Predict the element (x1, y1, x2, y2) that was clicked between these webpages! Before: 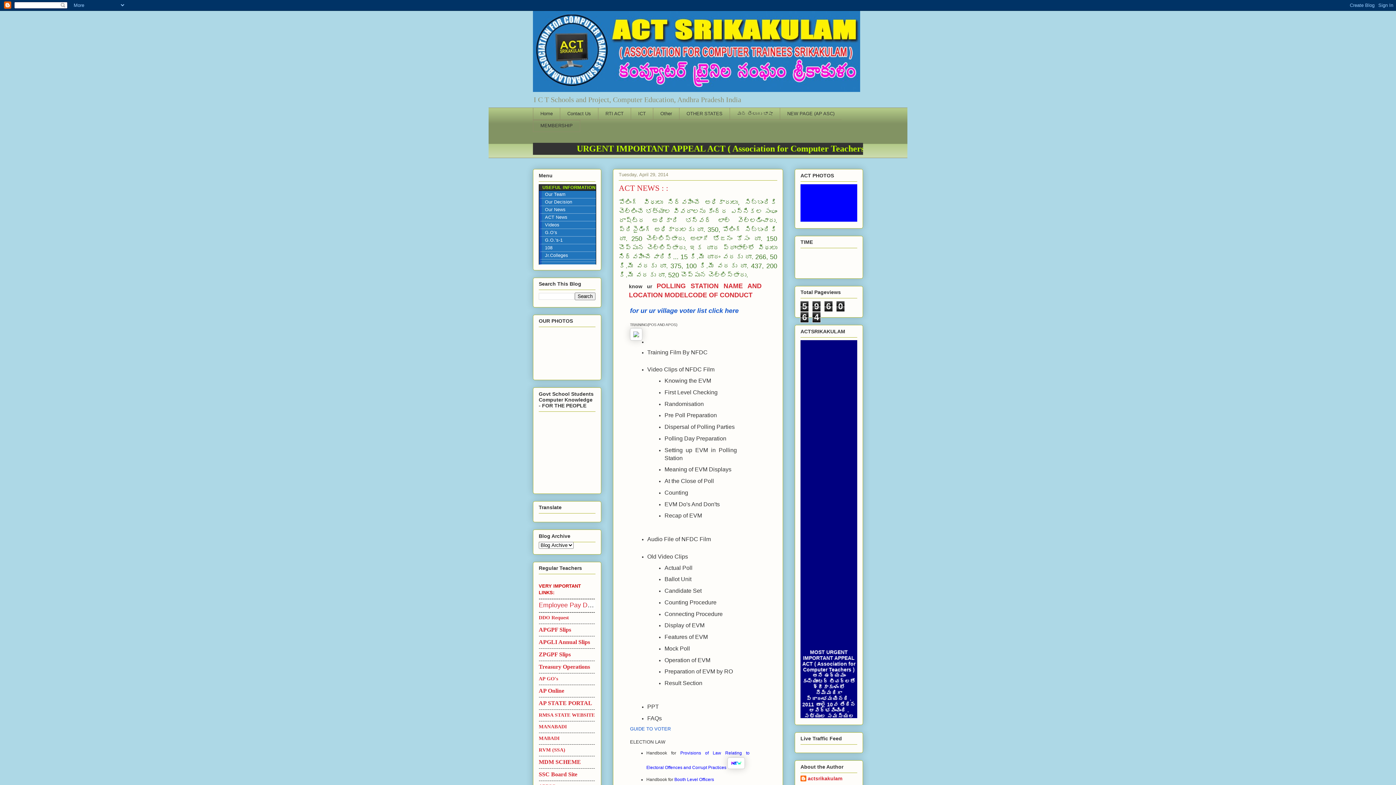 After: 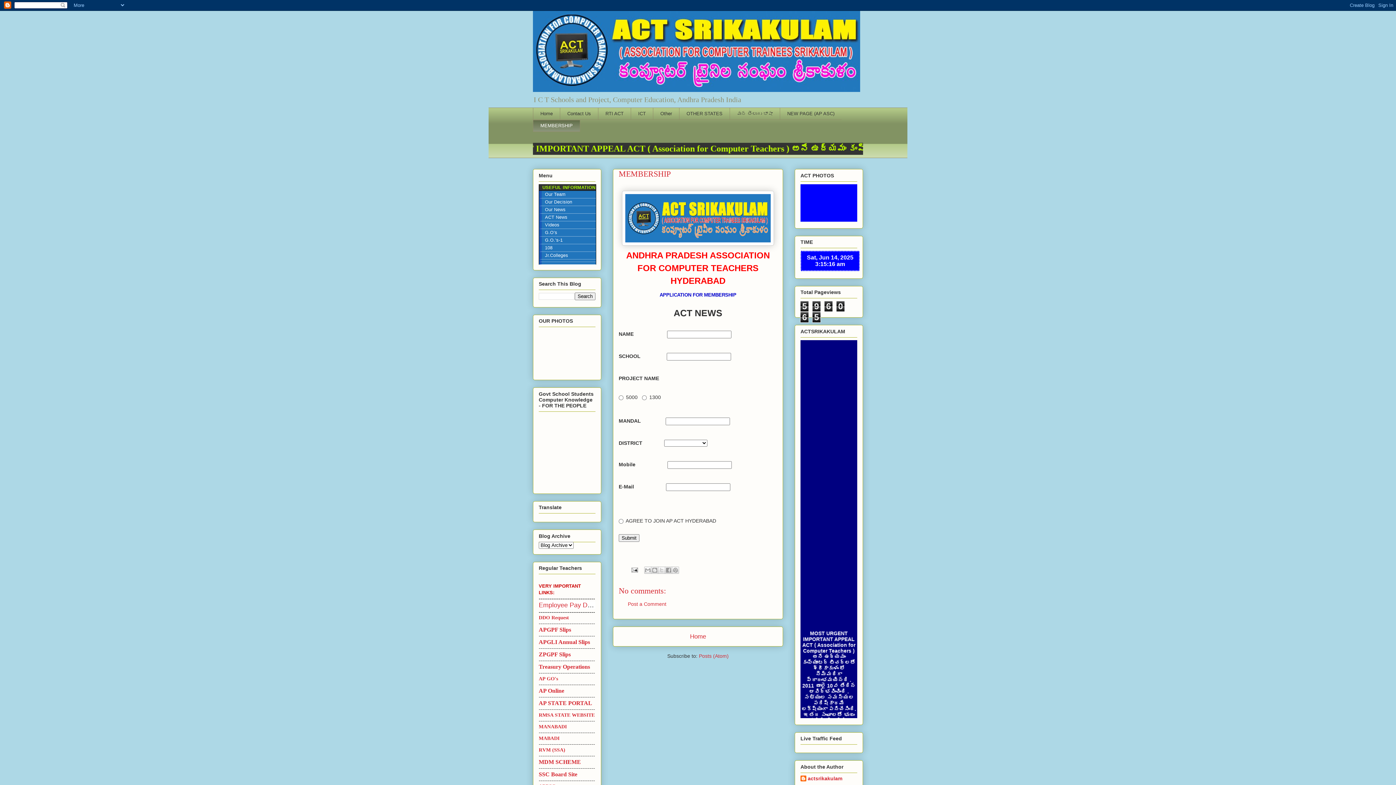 Action: bbox: (539, 213, 596, 221) label: ACT News